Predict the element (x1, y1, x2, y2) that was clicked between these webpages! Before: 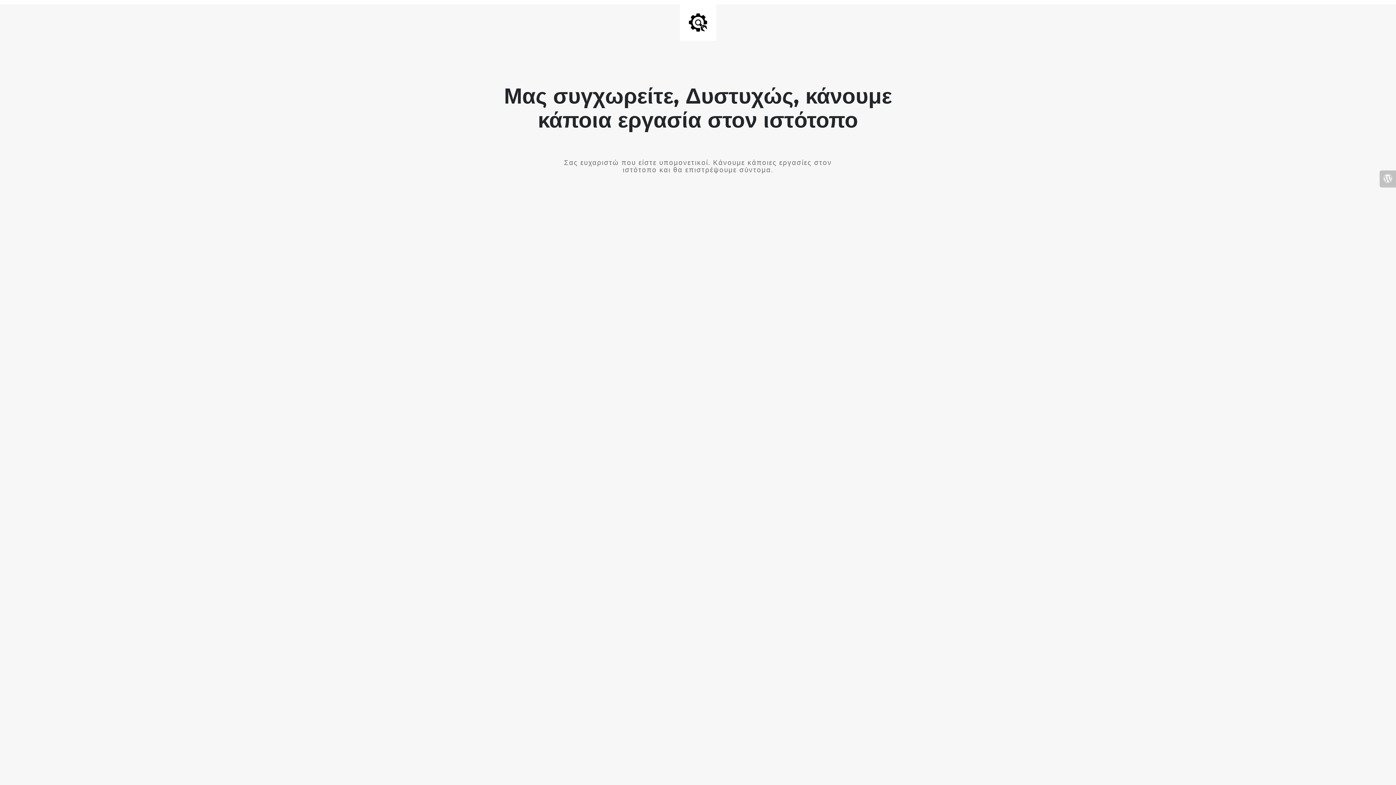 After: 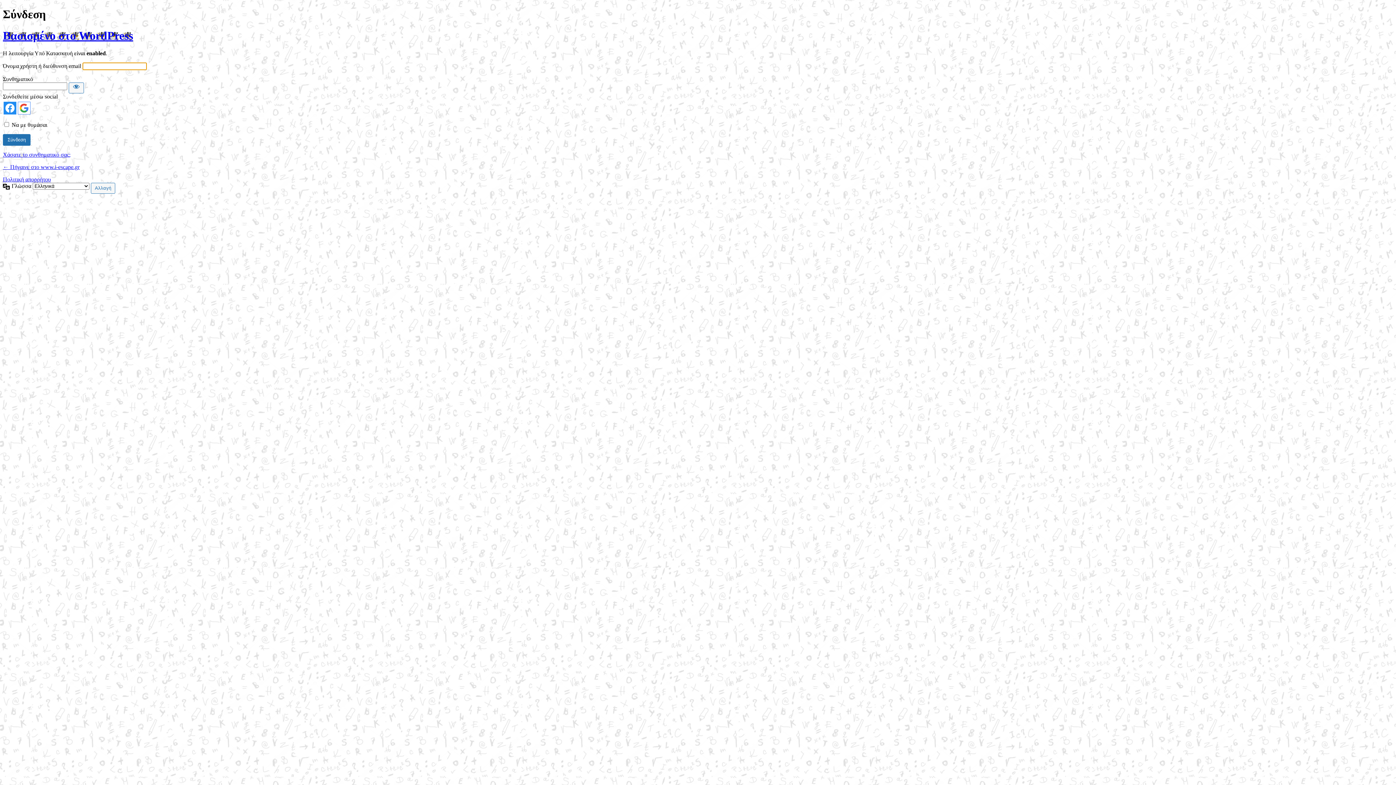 Action: bbox: (1380, 170, 1396, 187)